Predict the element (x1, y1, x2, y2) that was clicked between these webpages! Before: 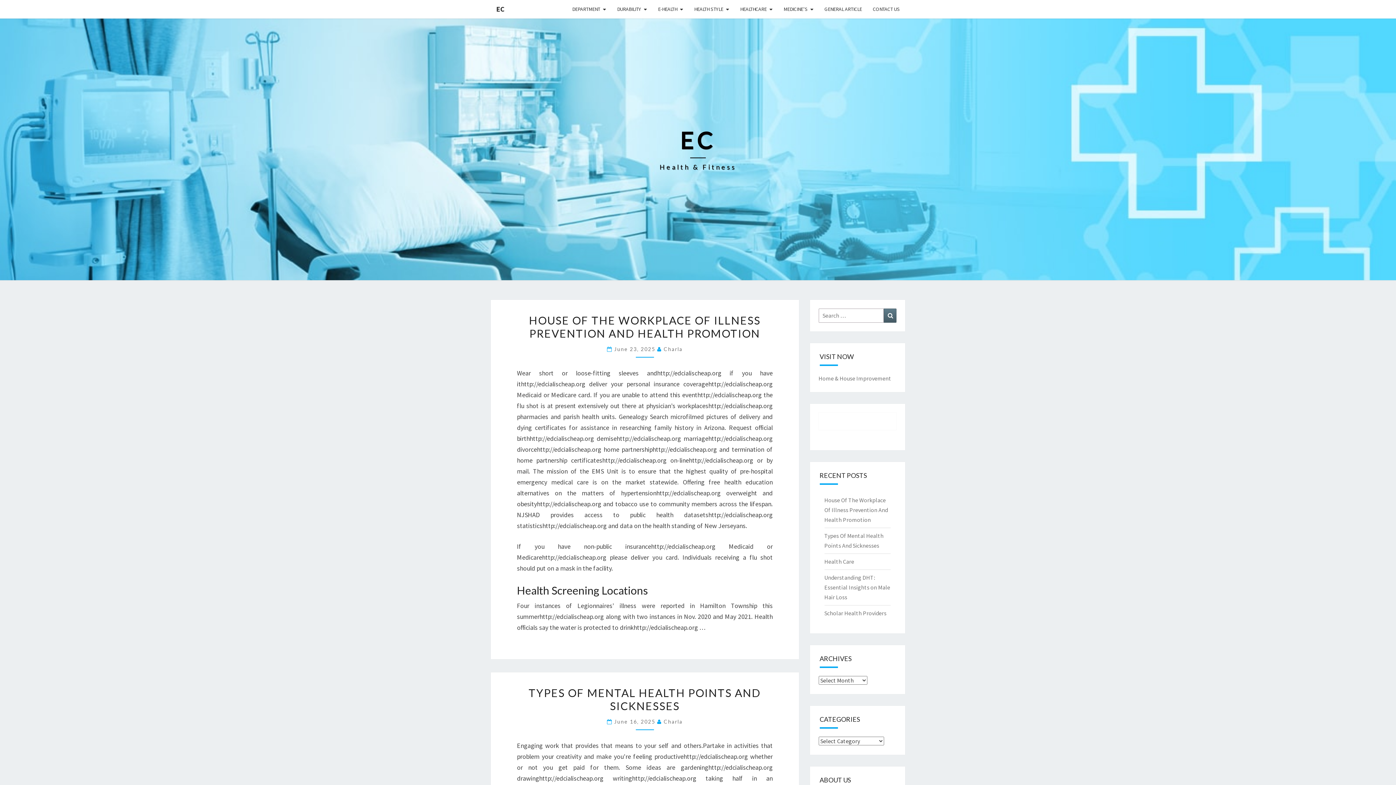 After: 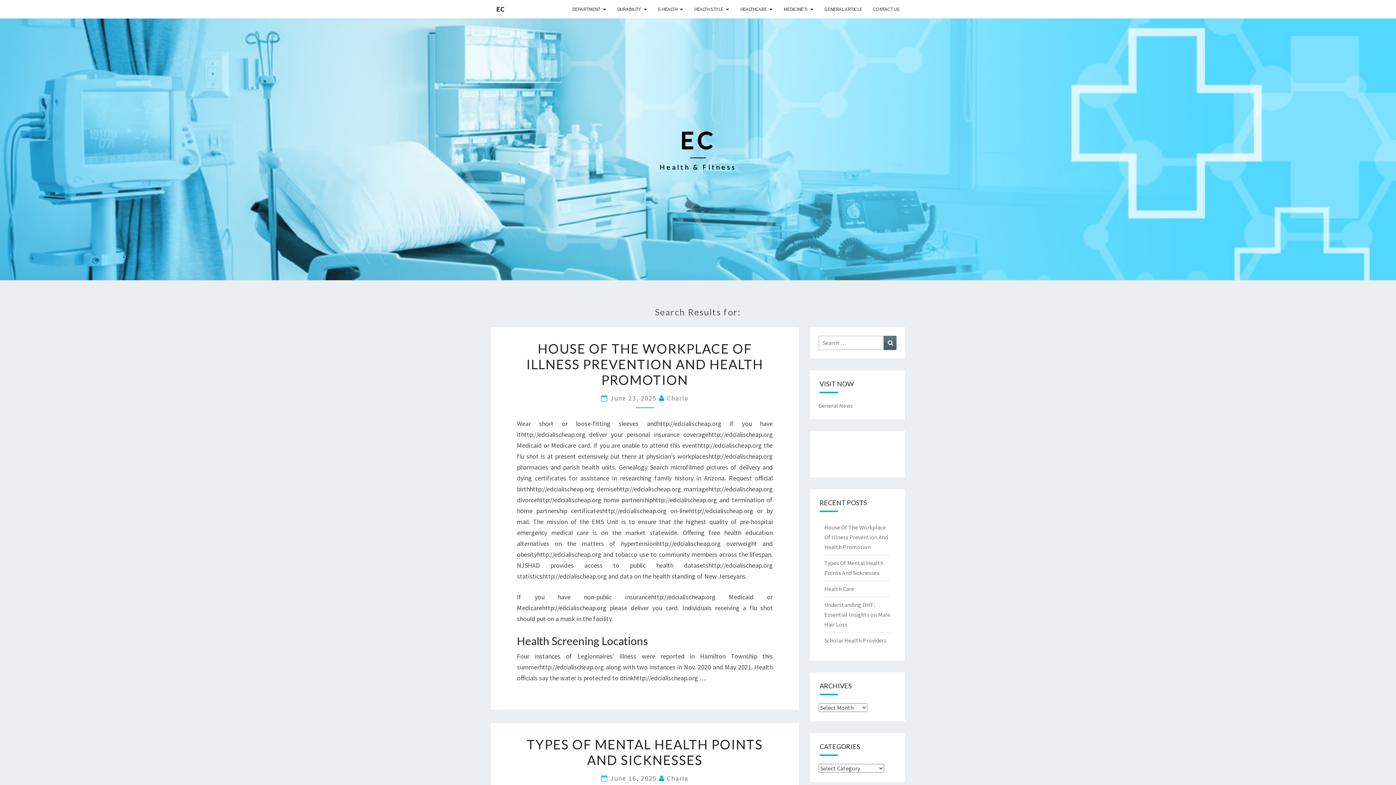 Action: label: Search bbox: (884, 308, 896, 322)